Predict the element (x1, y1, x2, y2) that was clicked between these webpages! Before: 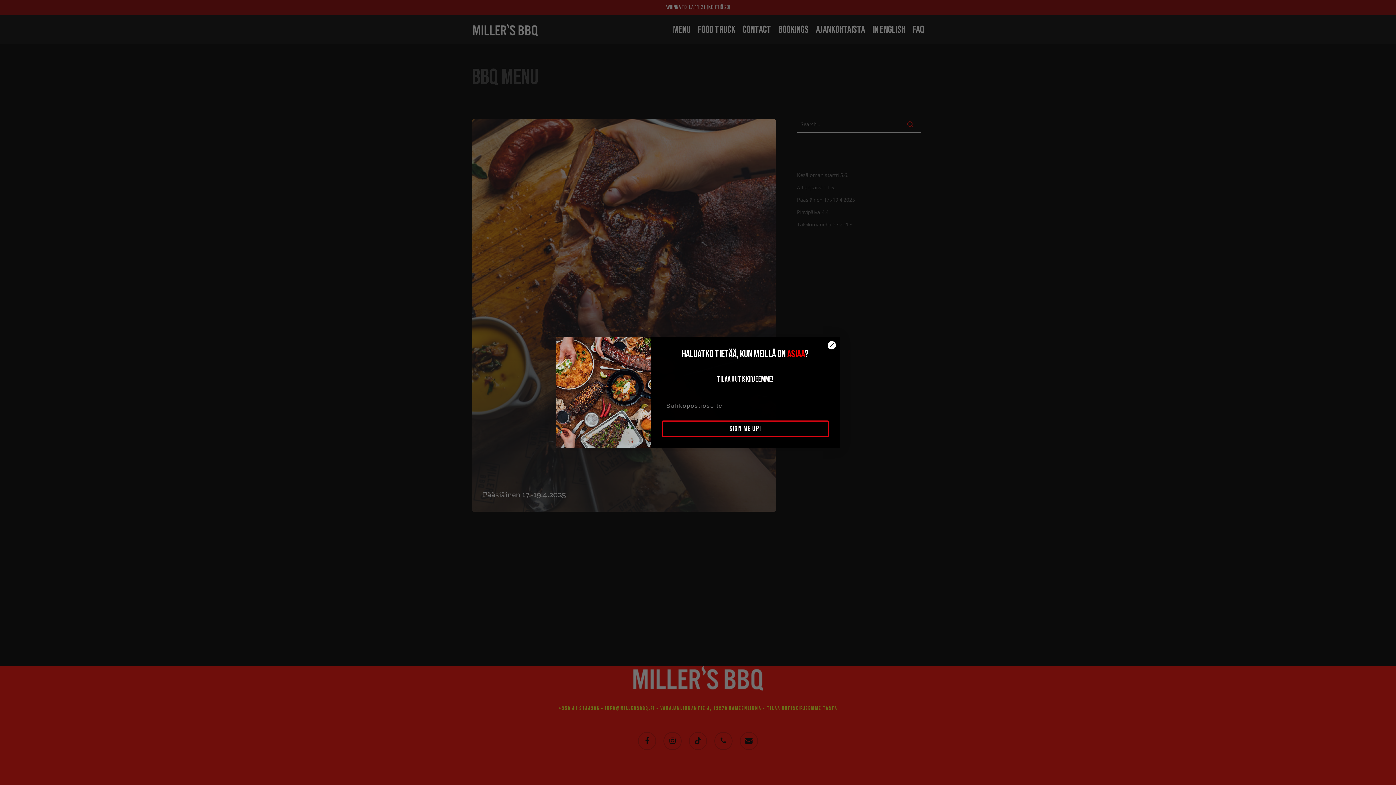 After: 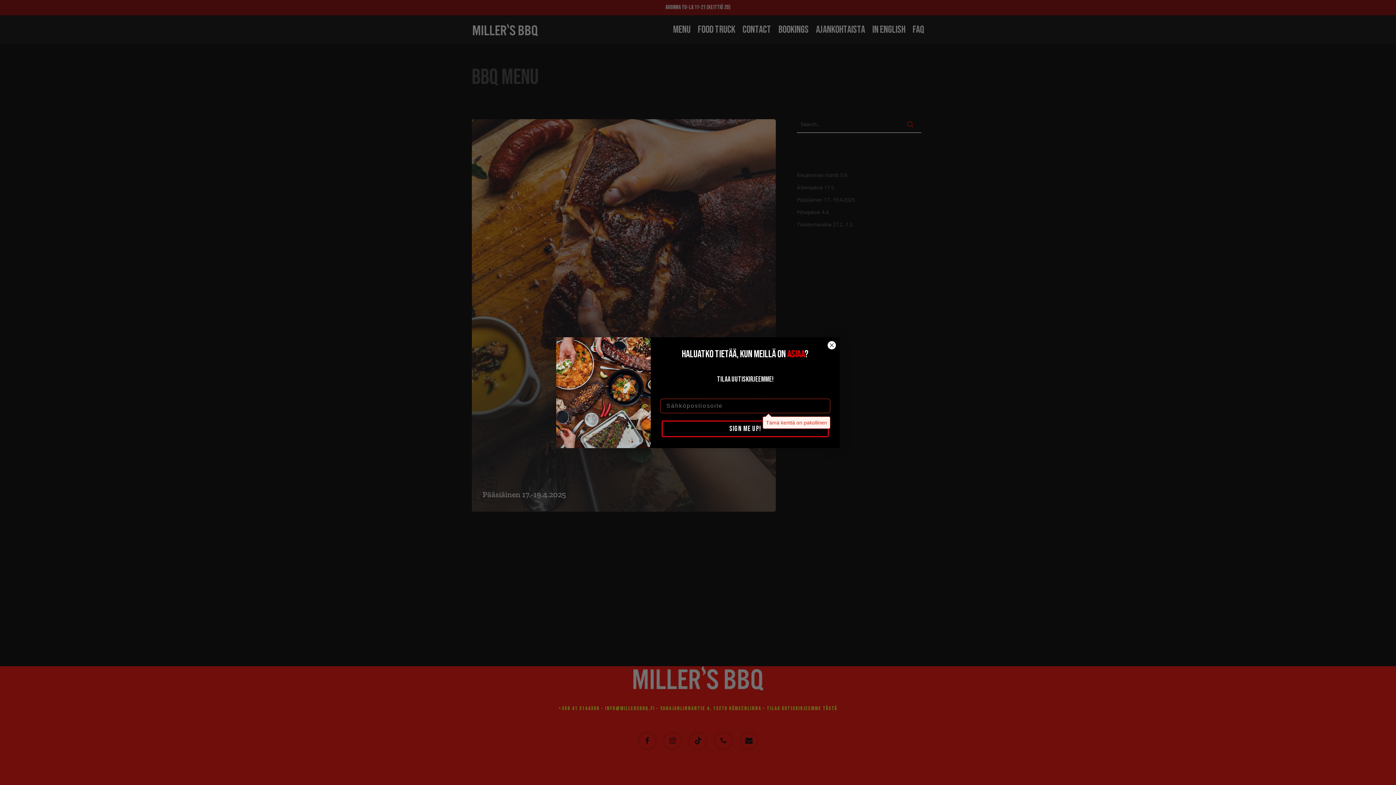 Action: label: SIGN ME UP! bbox: (661, 420, 829, 437)